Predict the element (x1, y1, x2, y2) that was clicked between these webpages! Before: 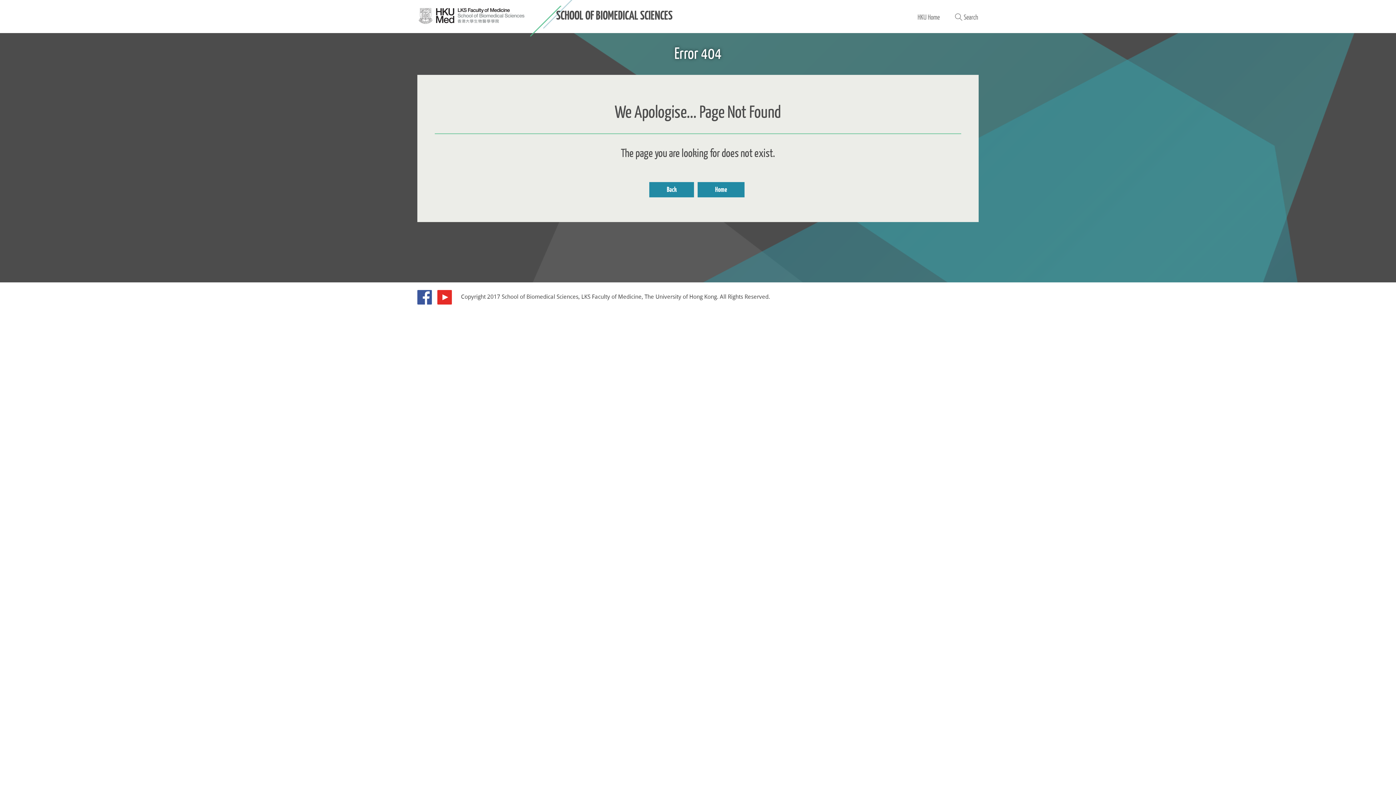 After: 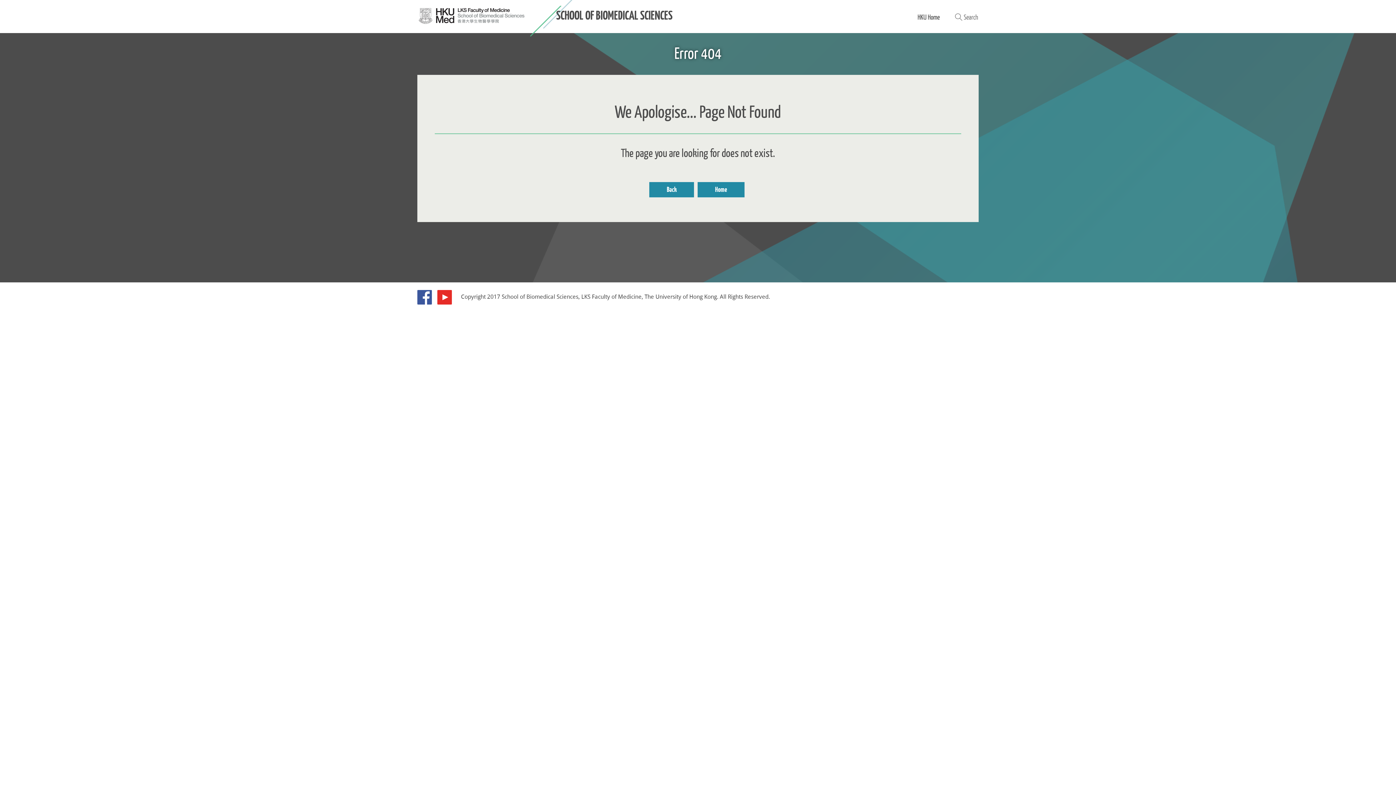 Action: label: HKU Home bbox: (917, 12, 940, 21)